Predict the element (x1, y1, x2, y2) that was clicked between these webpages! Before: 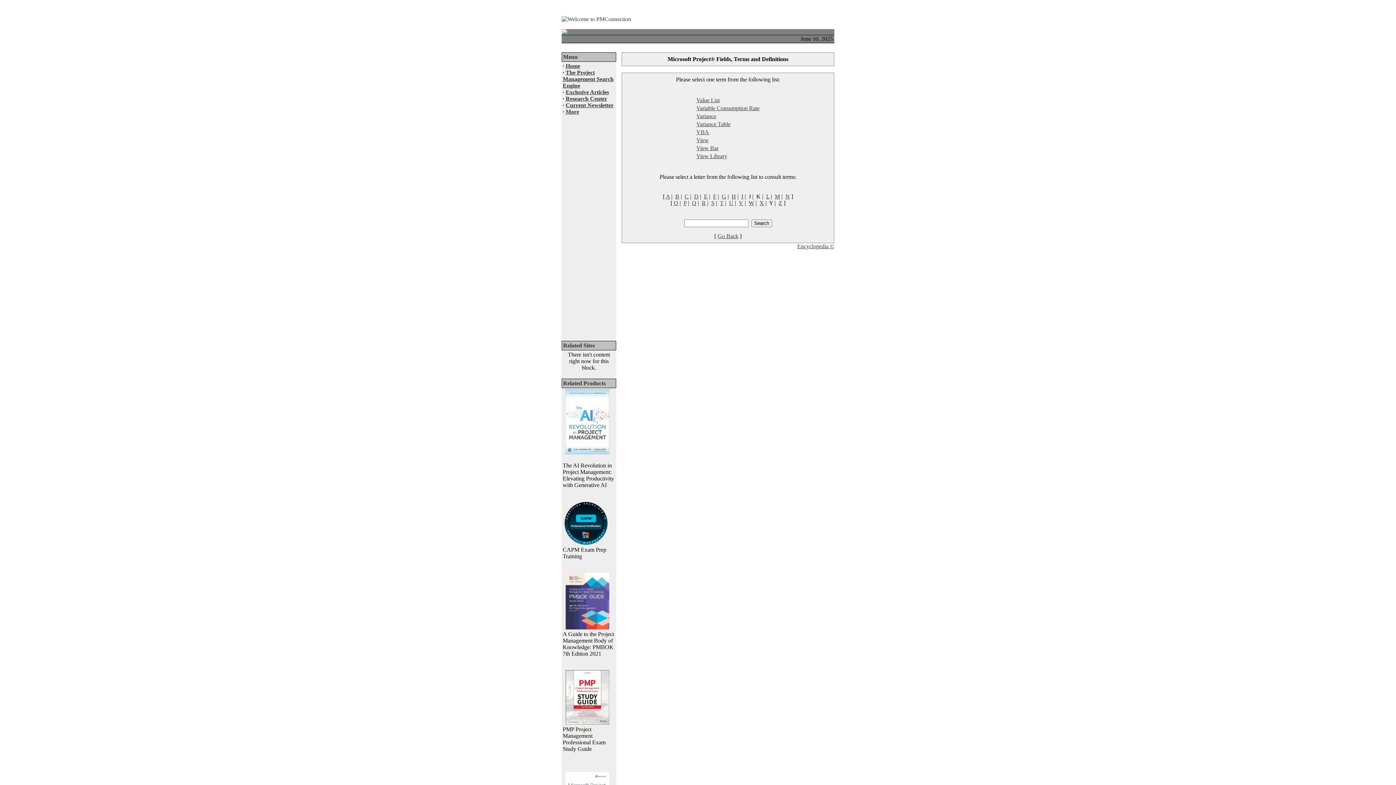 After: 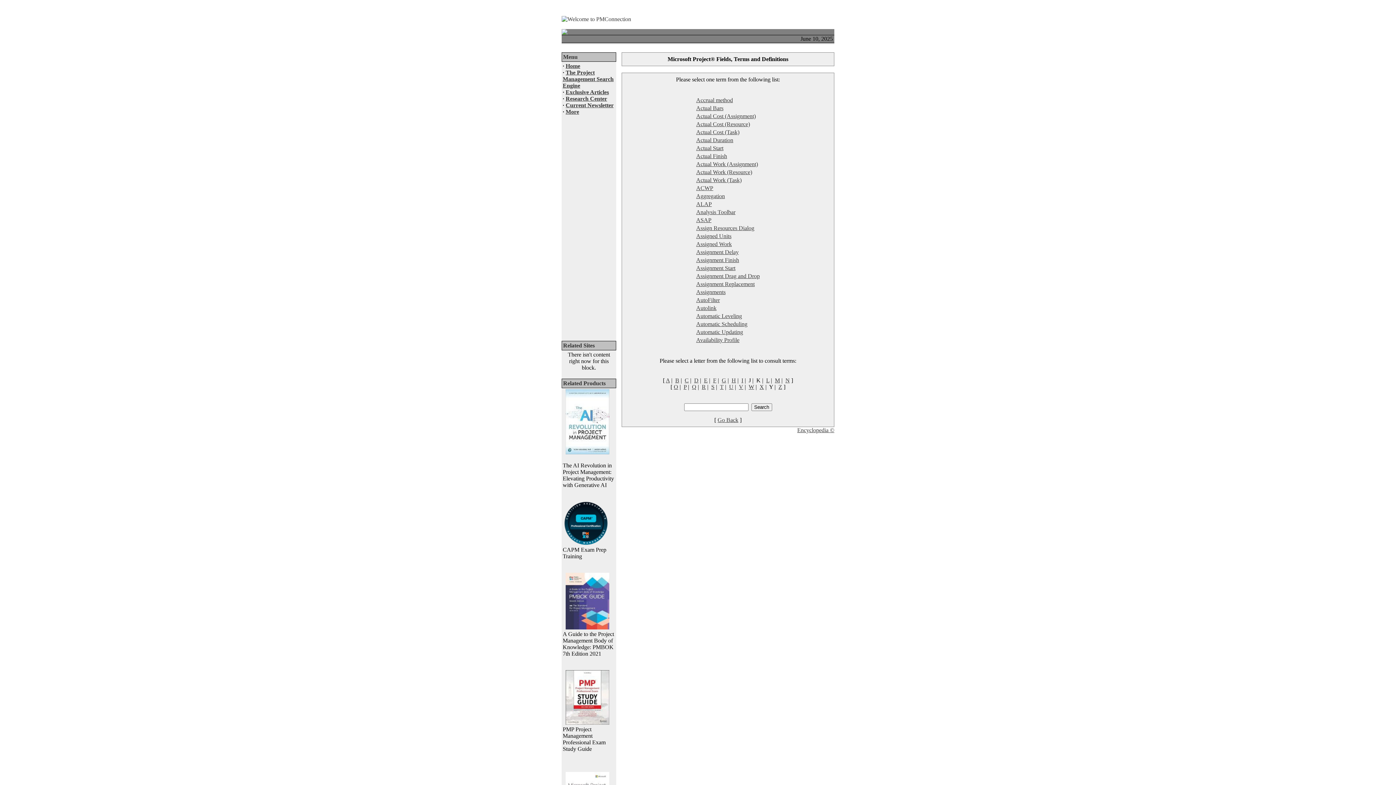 Action: bbox: (666, 193, 670, 199) label: A